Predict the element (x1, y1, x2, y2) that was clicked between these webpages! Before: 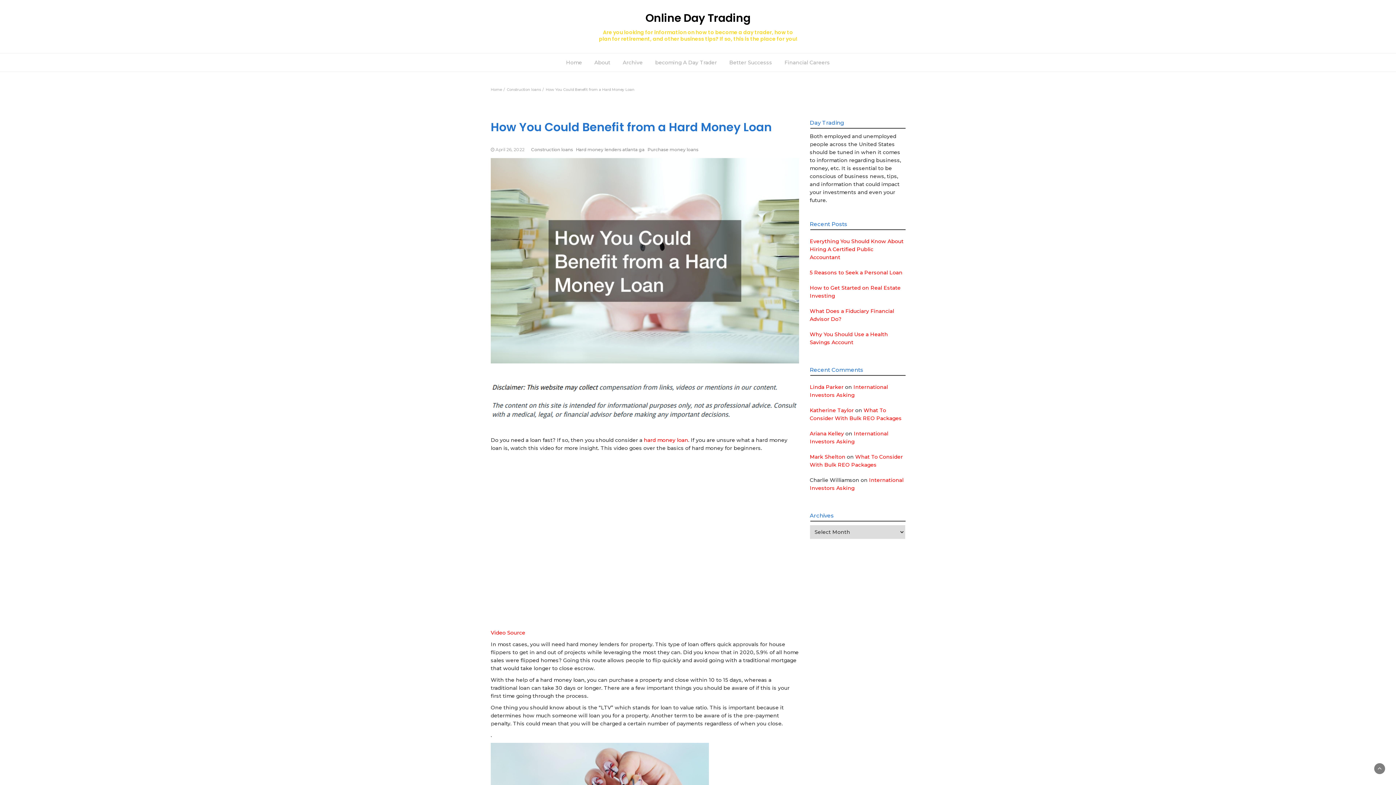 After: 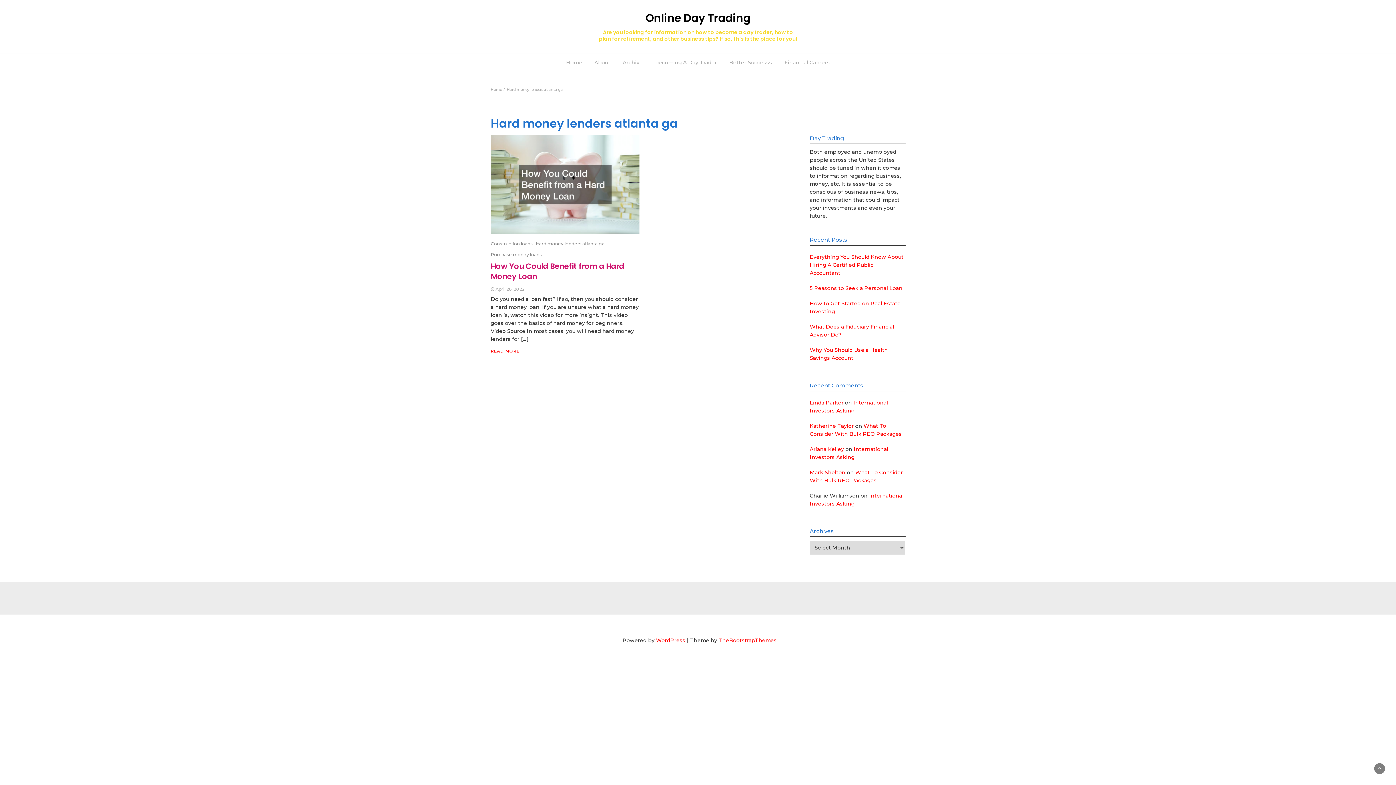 Action: bbox: (576, 146, 644, 152) label: Hard money lenders atlanta ga